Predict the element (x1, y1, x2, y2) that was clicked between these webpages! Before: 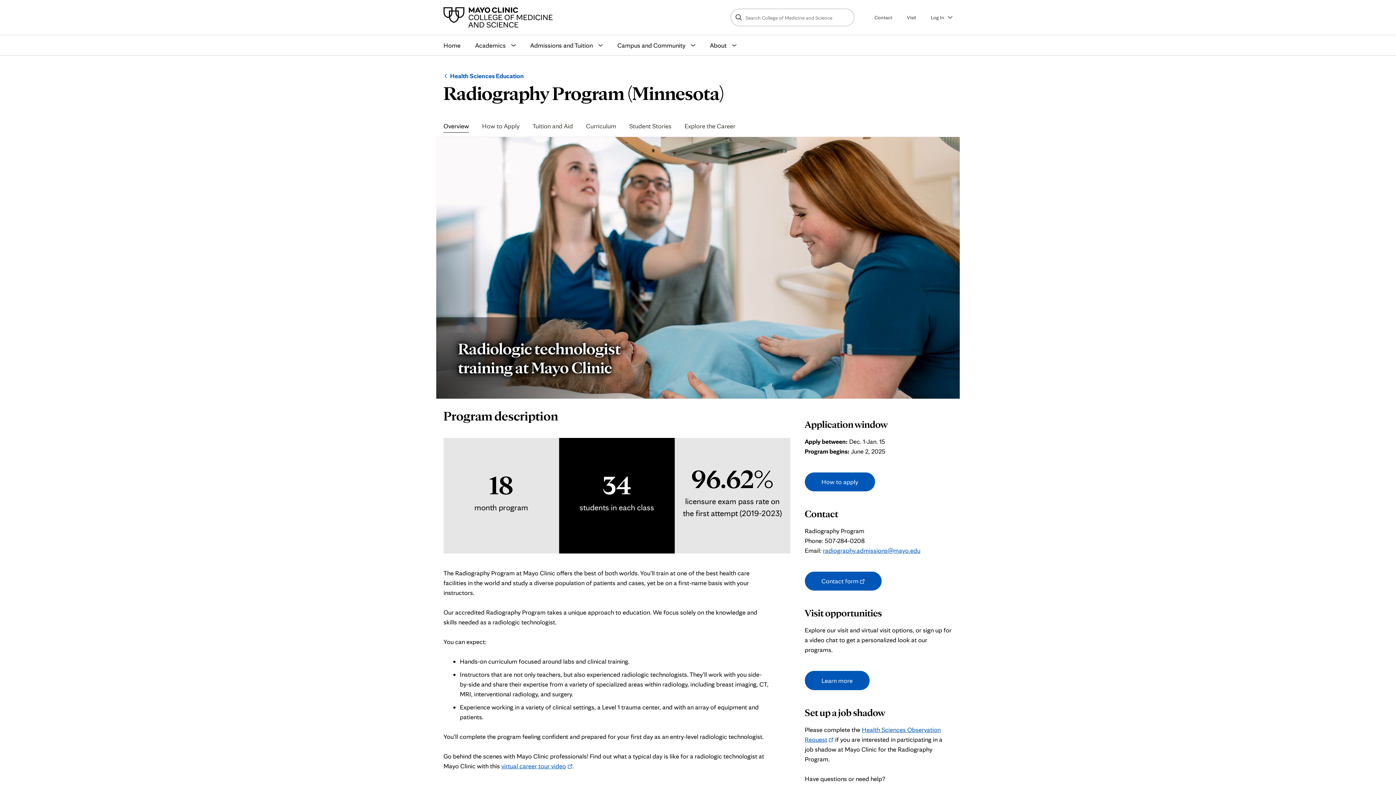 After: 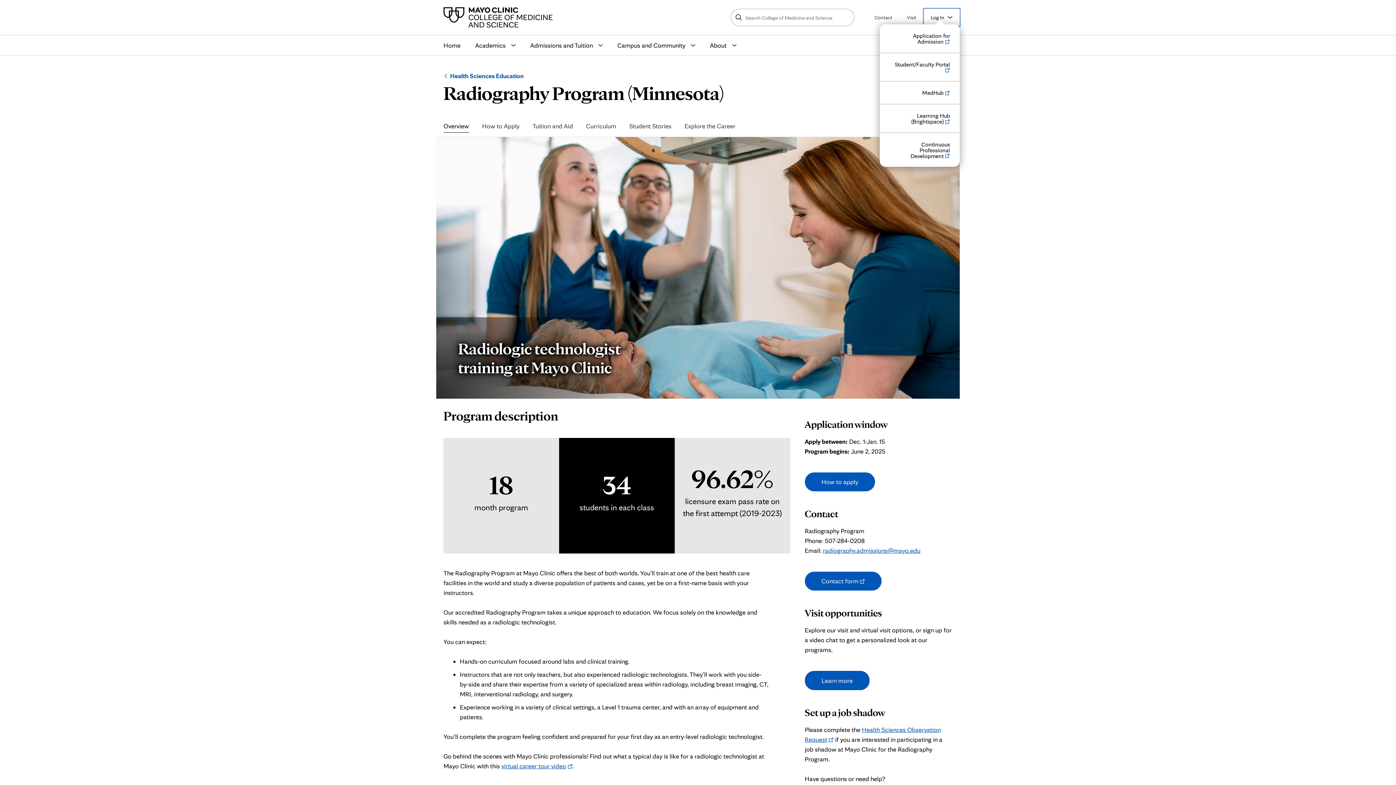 Action: label: Open or close Education log in links bbox: (923, 8, 960, 26)